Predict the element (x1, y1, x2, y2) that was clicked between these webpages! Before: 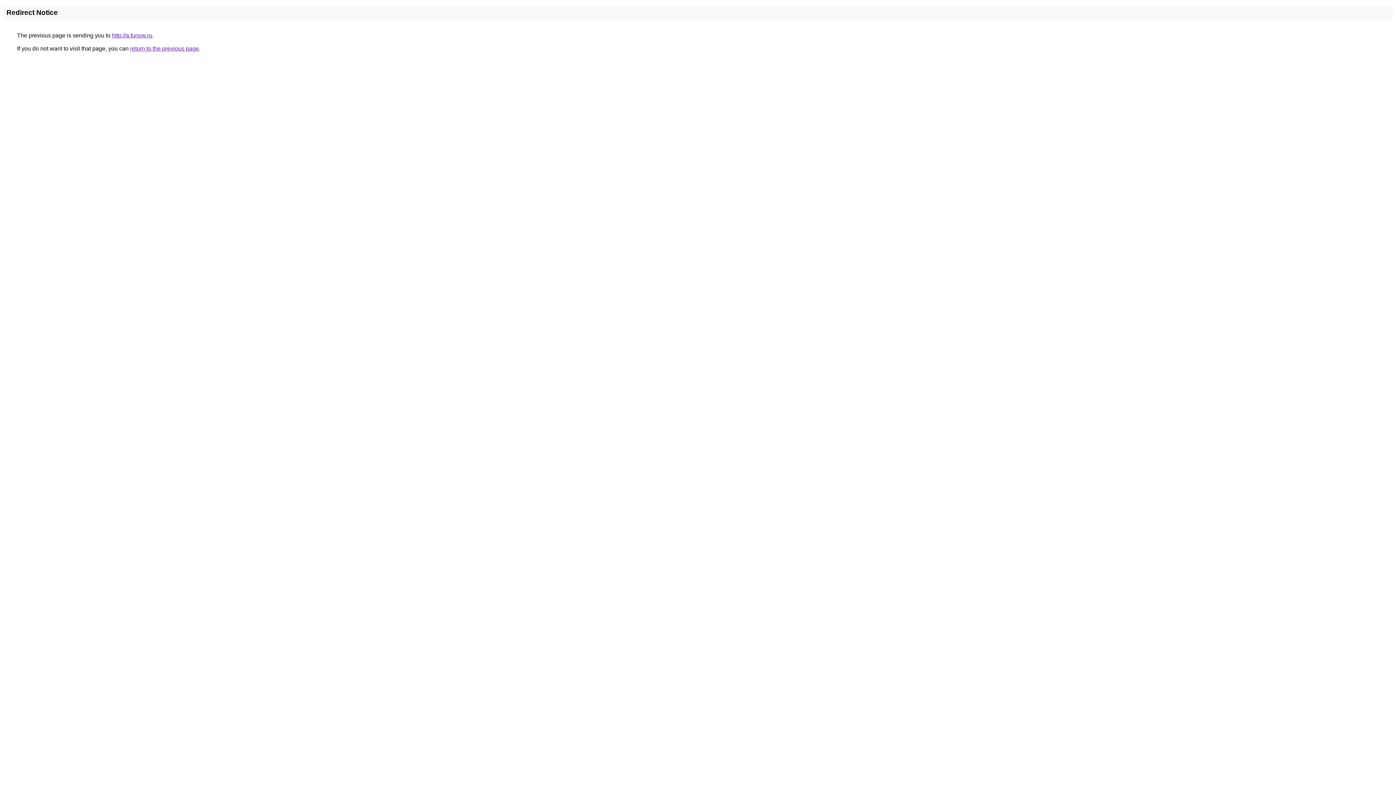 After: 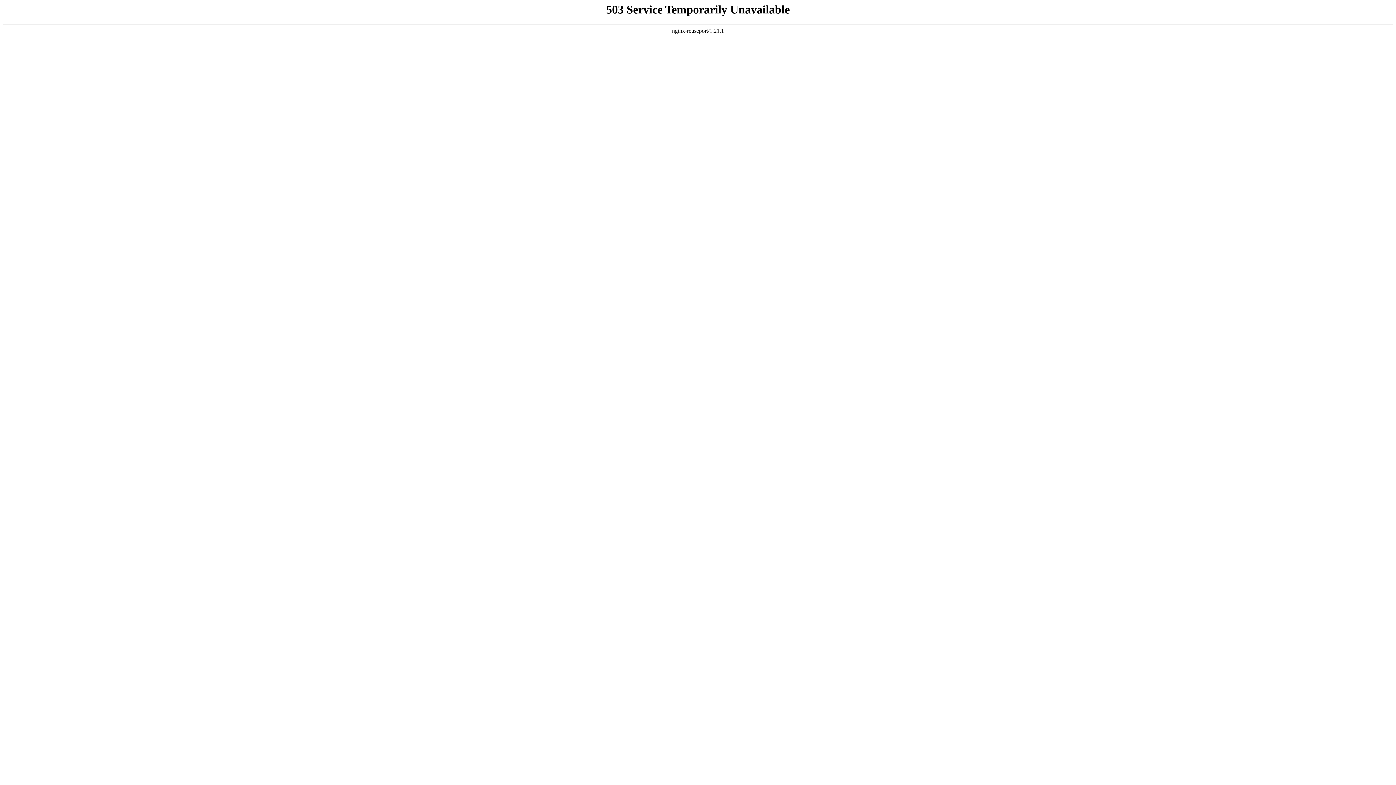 Action: label: http://a.funow.ru bbox: (112, 32, 152, 38)